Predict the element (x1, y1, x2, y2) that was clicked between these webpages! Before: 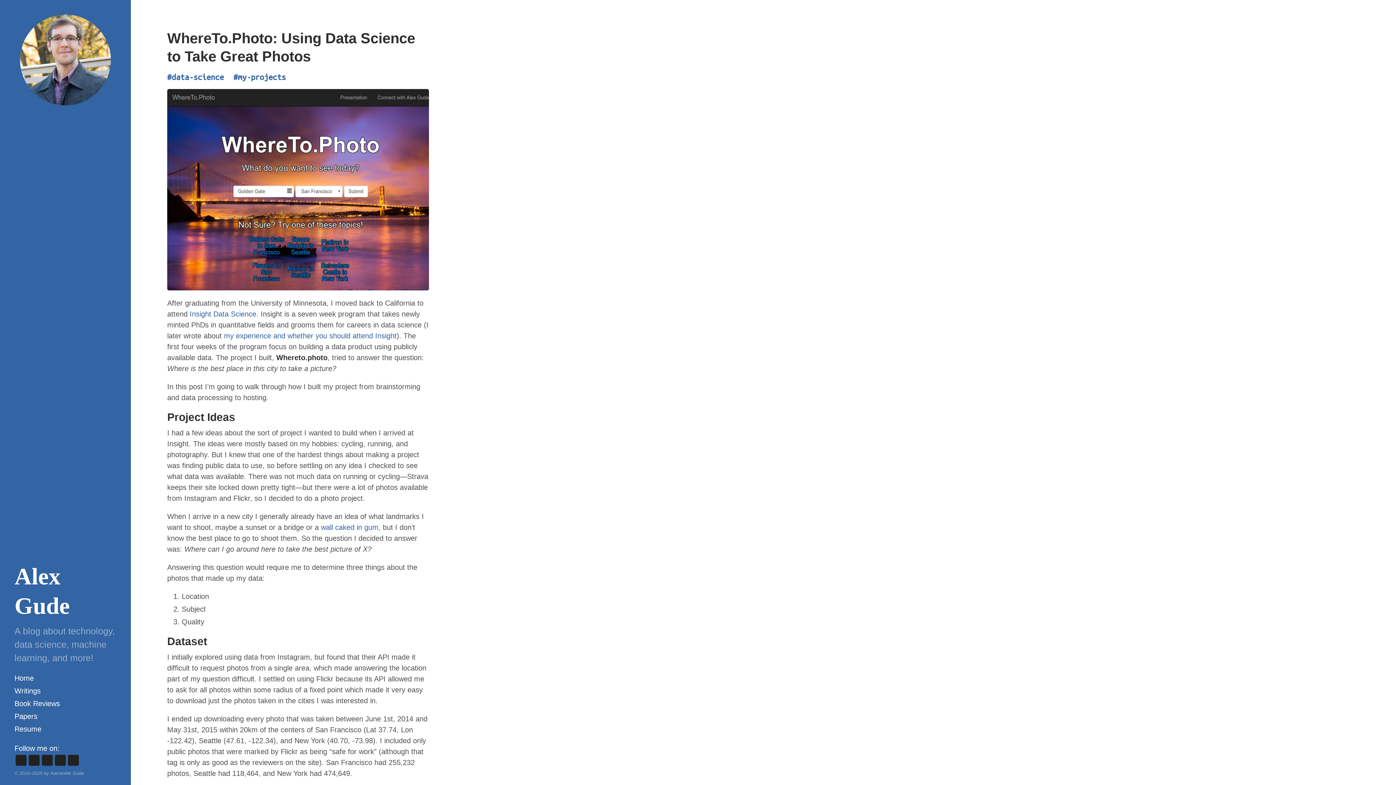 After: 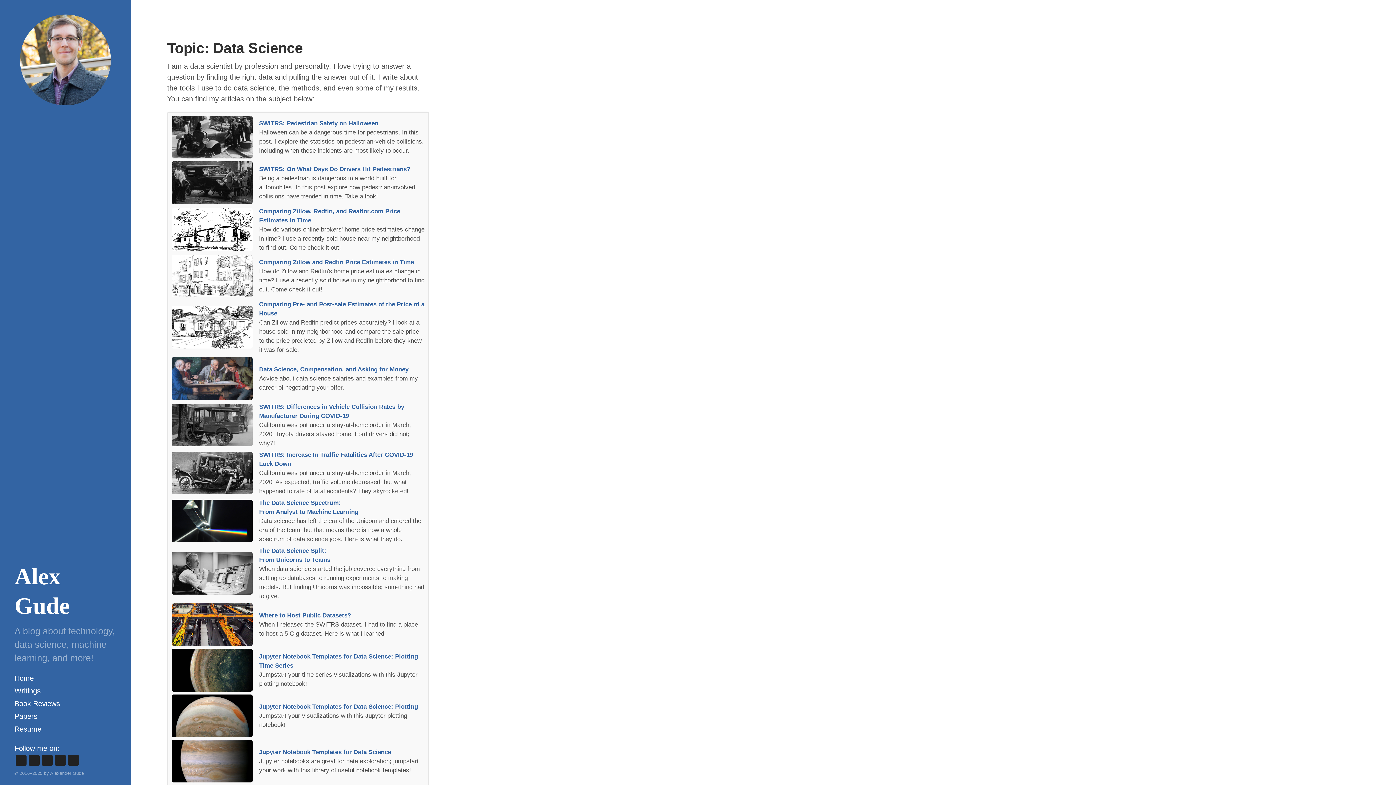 Action: label: #data-science bbox: (167, 72, 224, 81)